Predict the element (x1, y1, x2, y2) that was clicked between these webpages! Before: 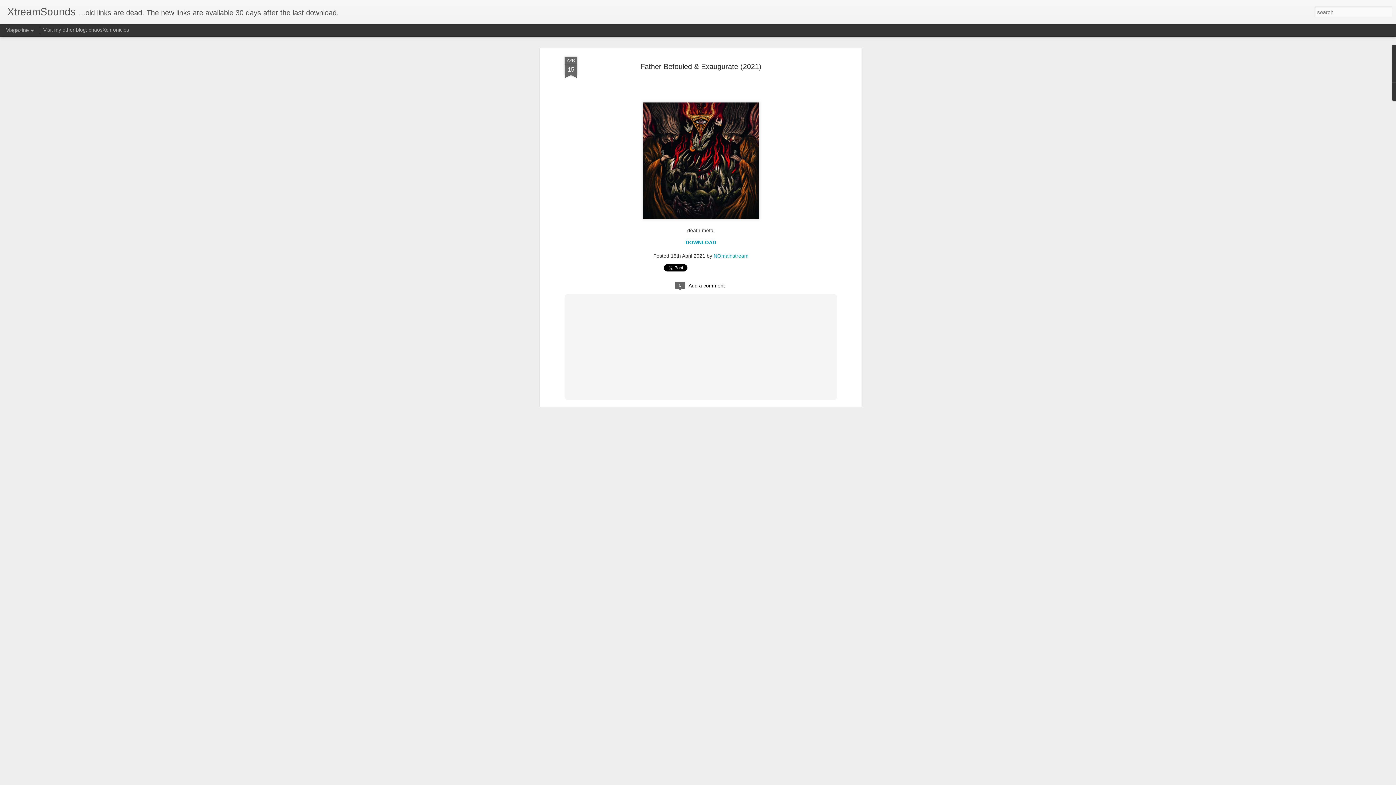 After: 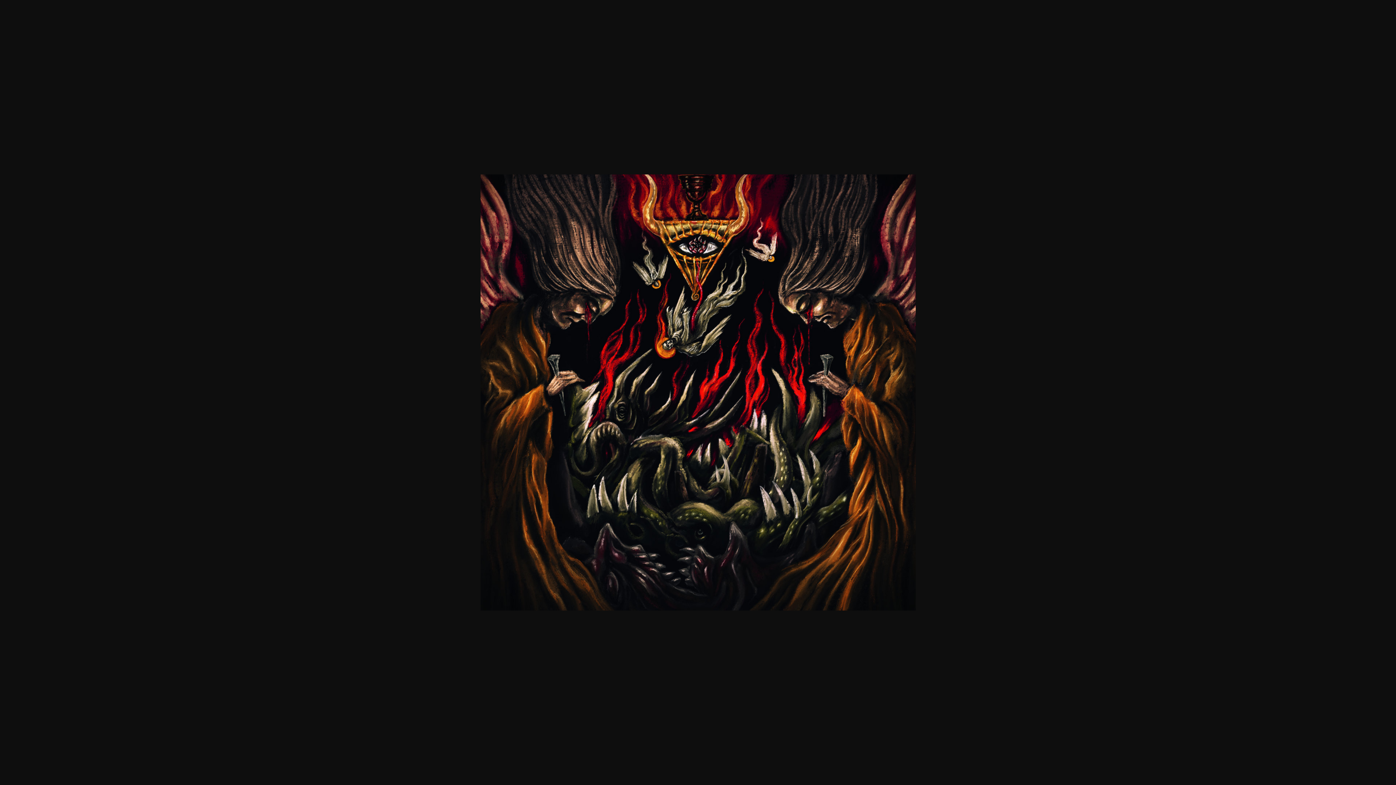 Action: bbox: (698, 104, 704, 110)